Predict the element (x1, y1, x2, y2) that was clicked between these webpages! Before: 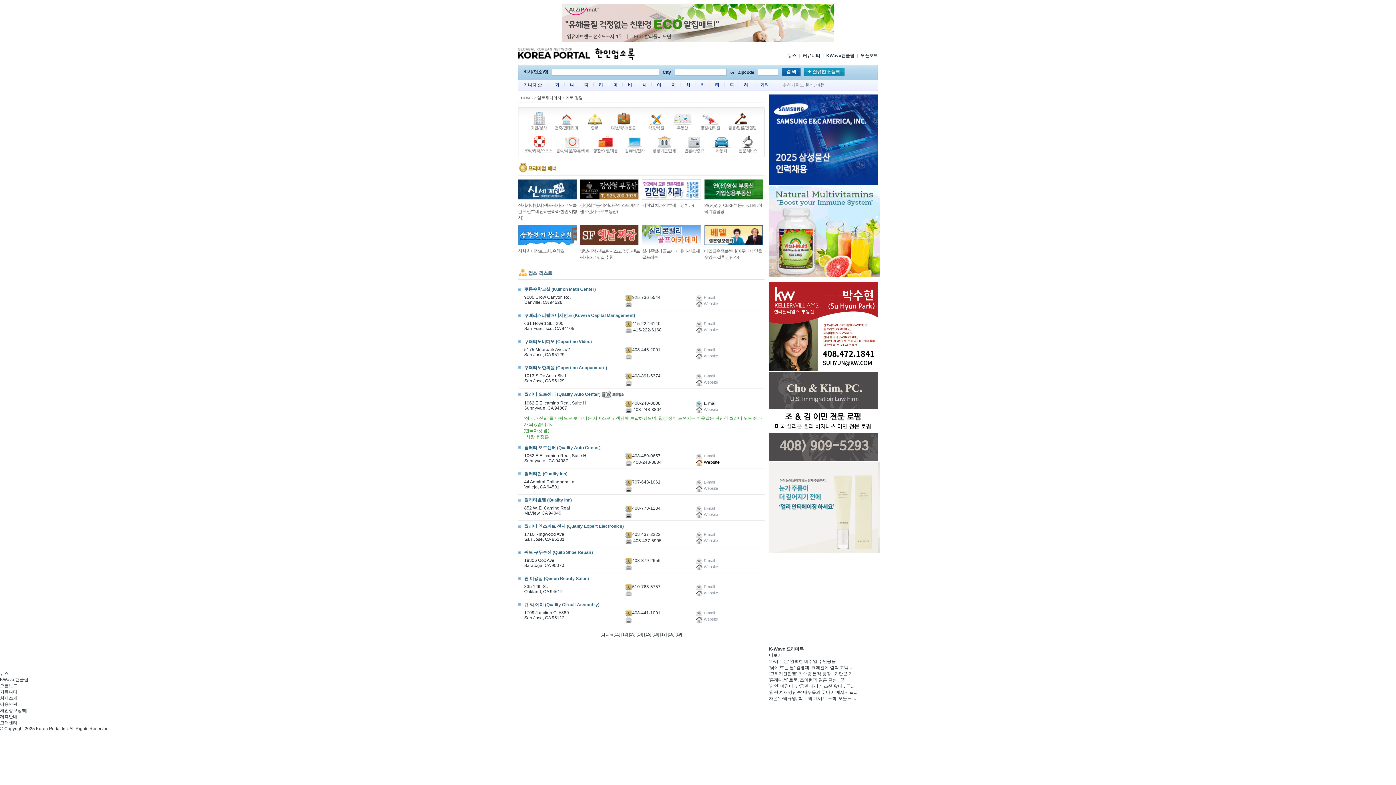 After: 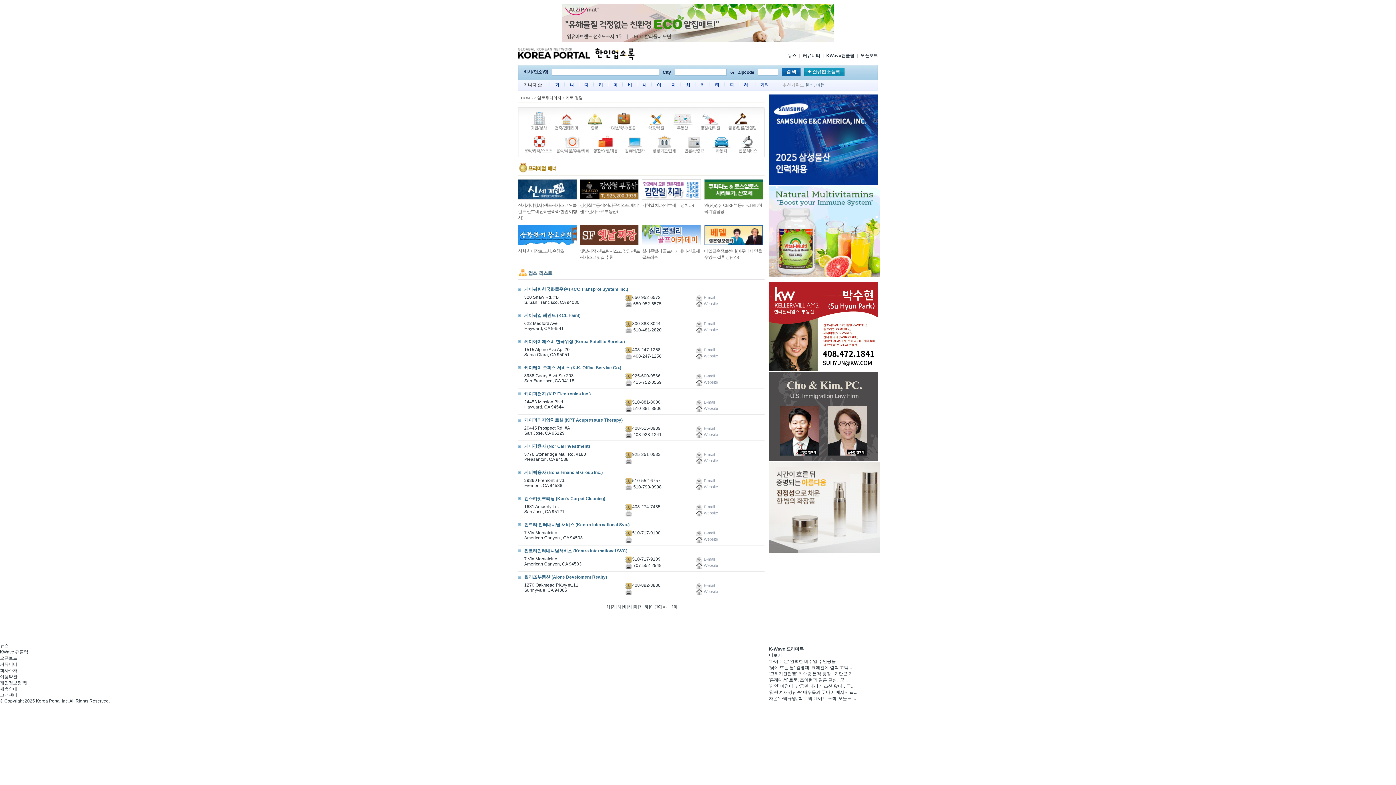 Action: bbox: (610, 632, 612, 637)